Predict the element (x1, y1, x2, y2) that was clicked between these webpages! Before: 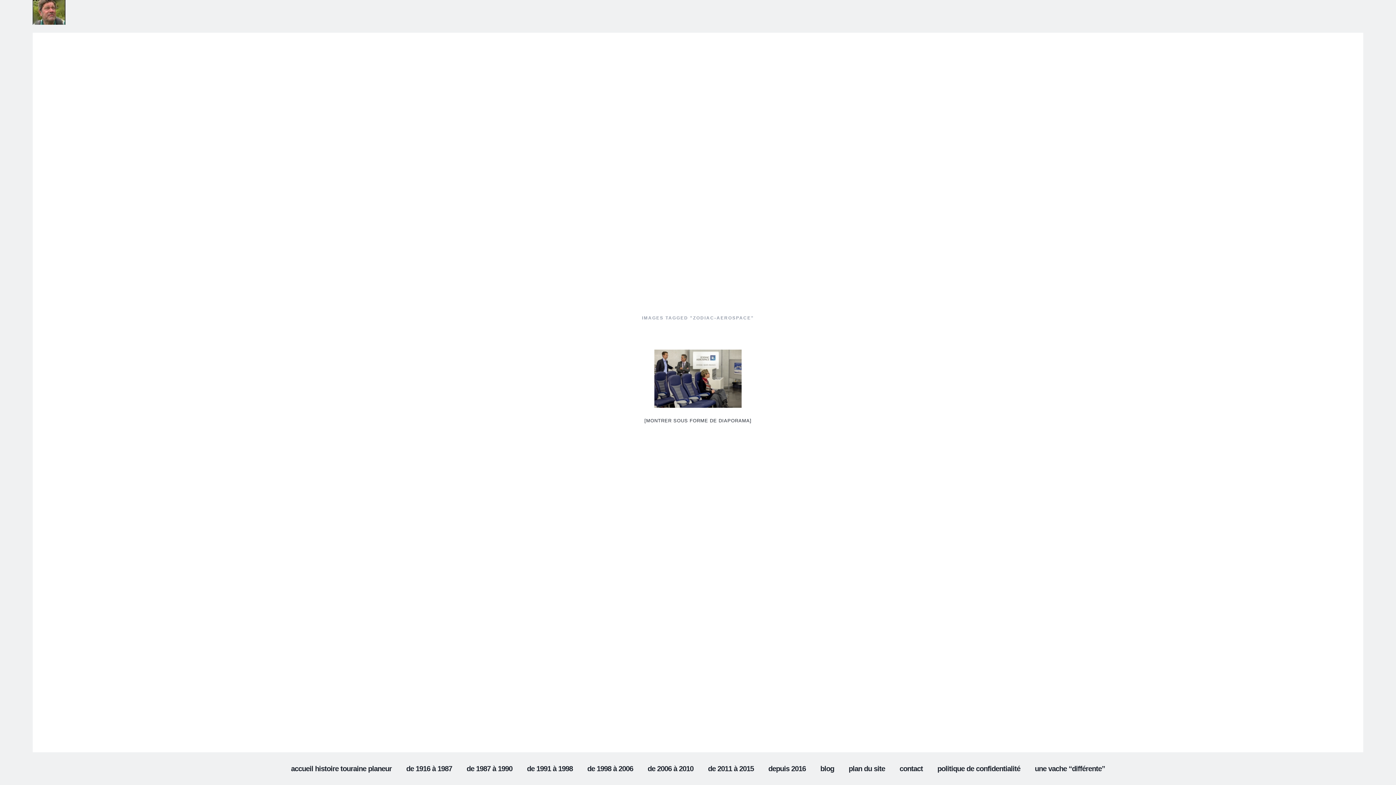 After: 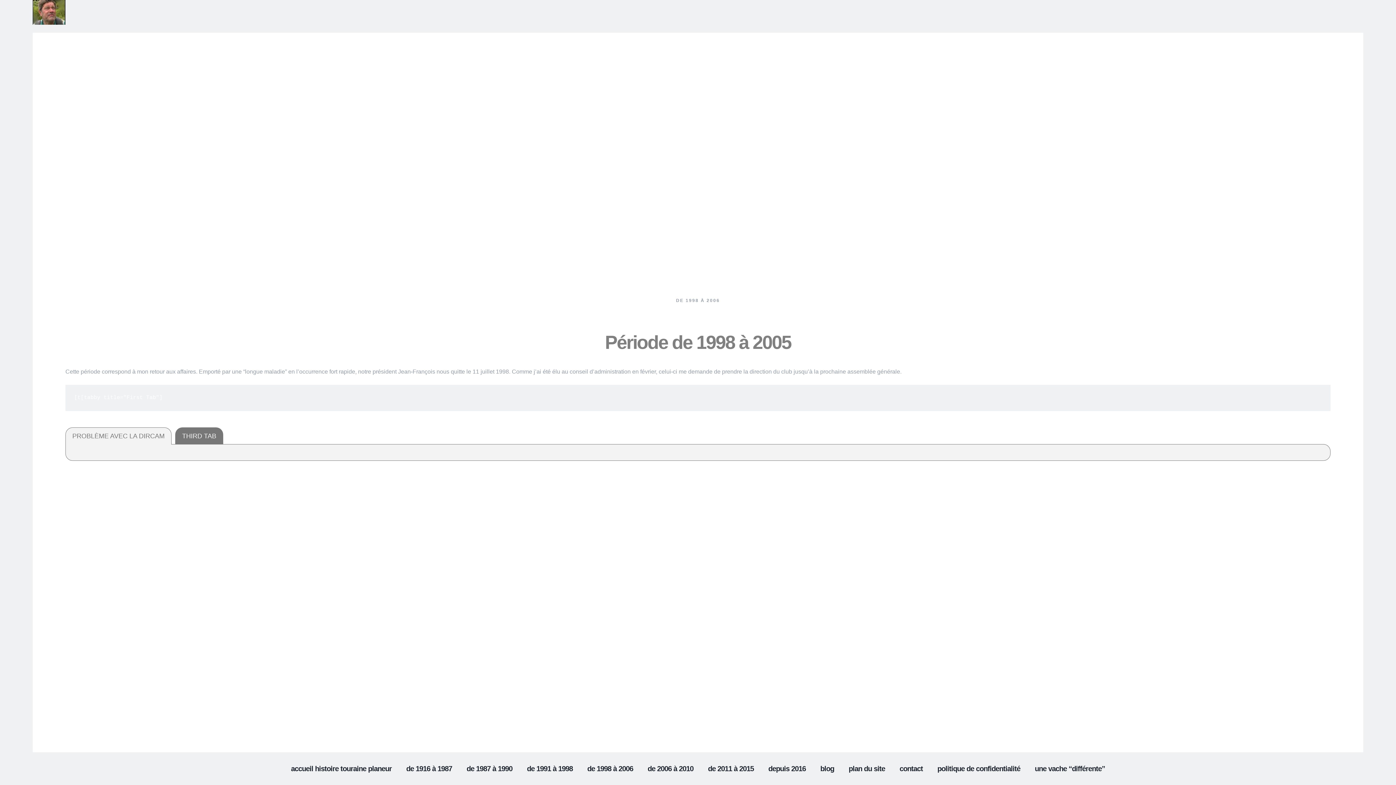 Action: label: de 1998 à 2006 bbox: (580, 752, 640, 785)